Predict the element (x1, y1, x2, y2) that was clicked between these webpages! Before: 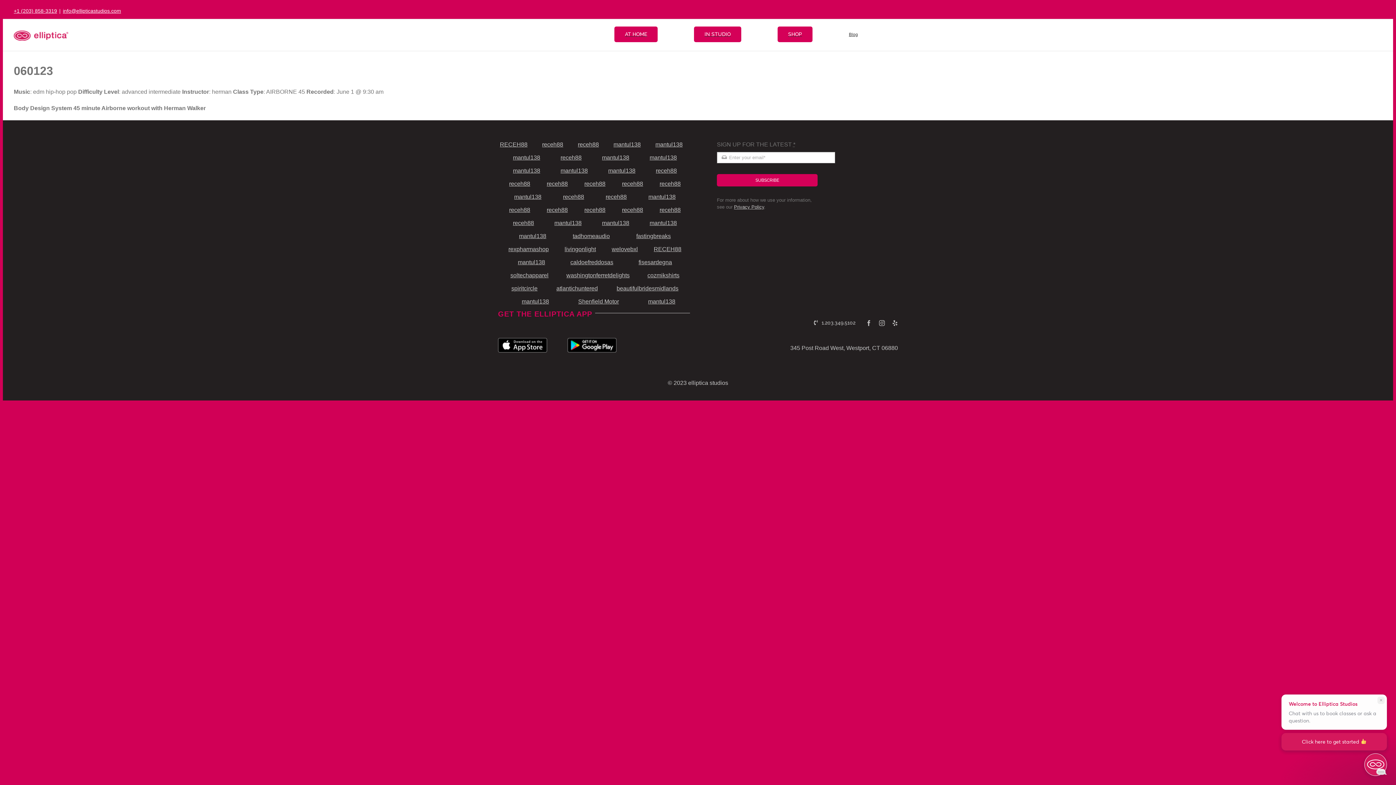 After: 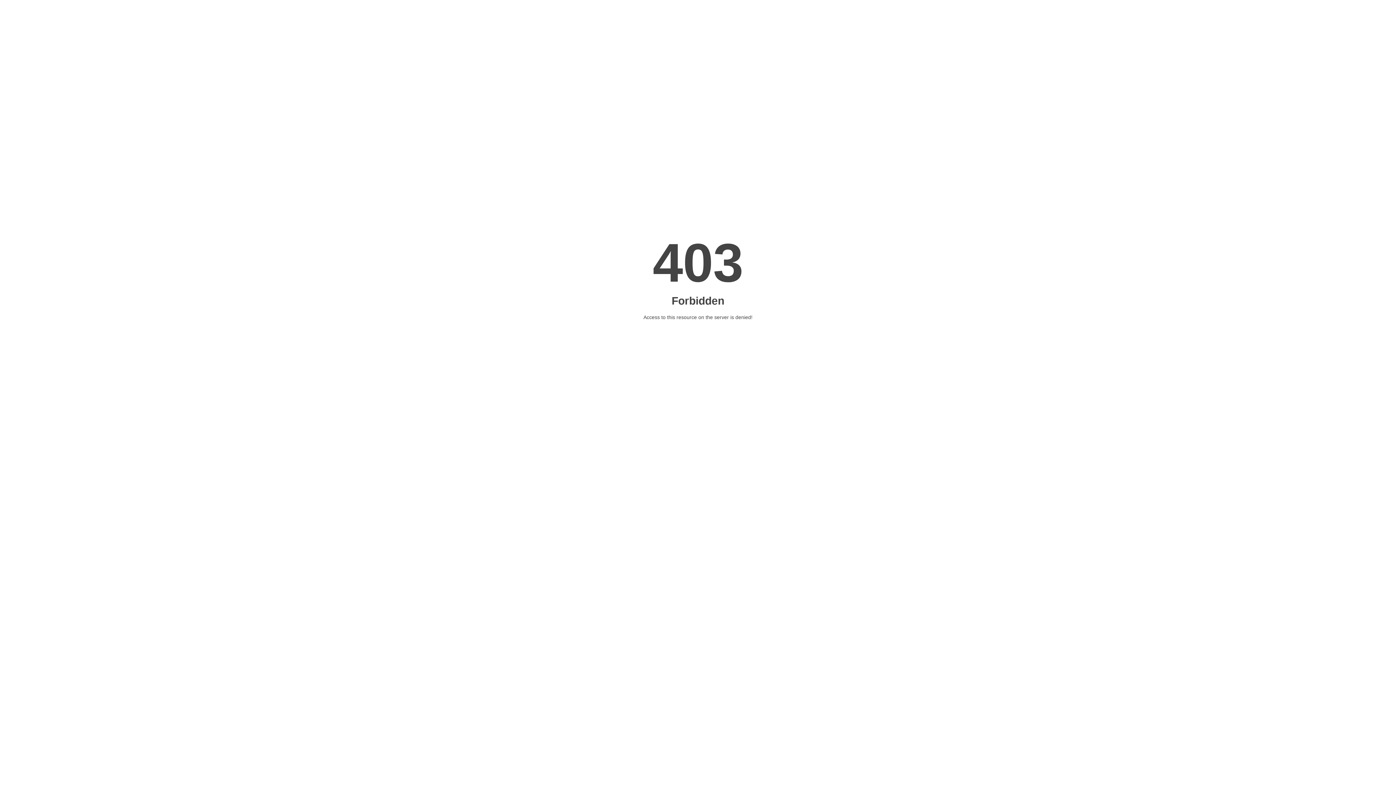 Action: label: tadhomeaudio bbox: (572, 230, 609, 243)